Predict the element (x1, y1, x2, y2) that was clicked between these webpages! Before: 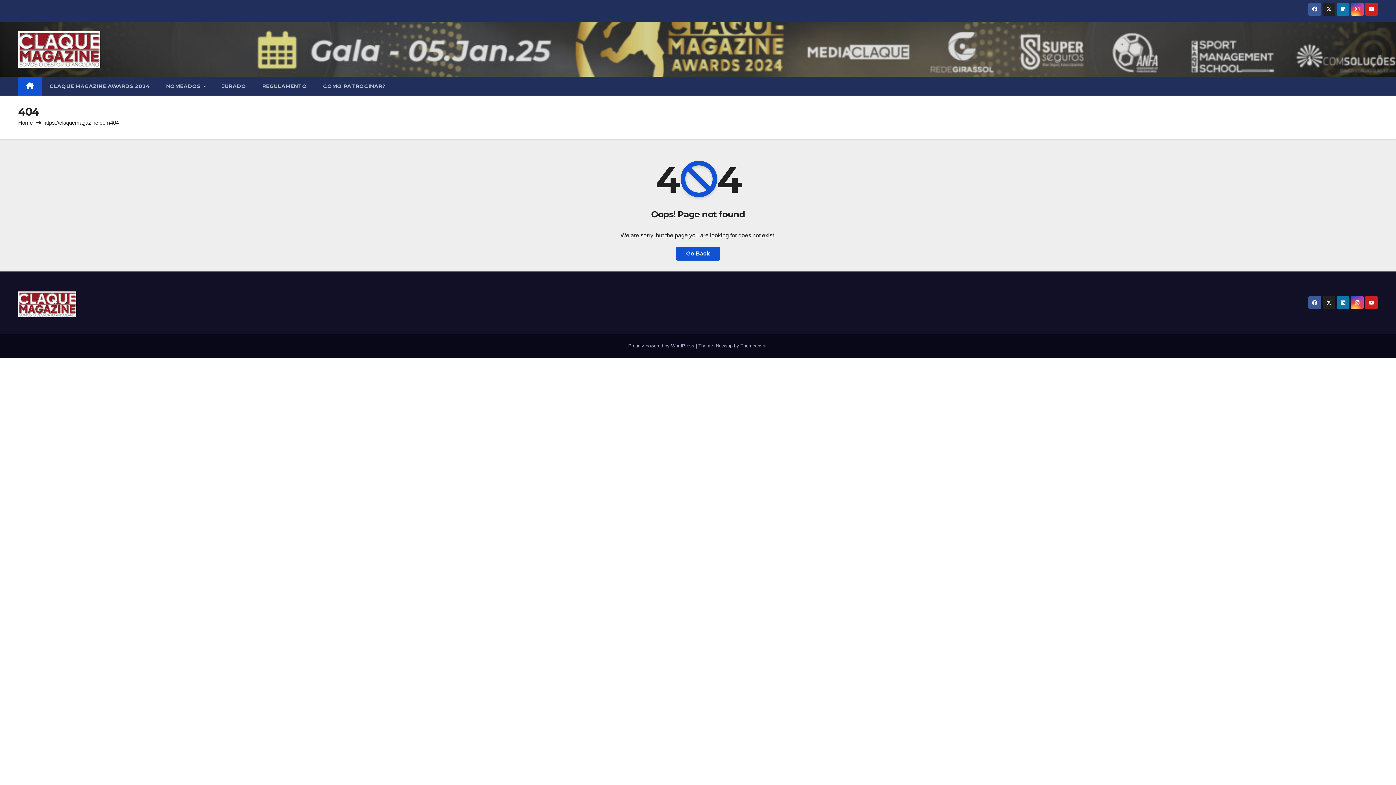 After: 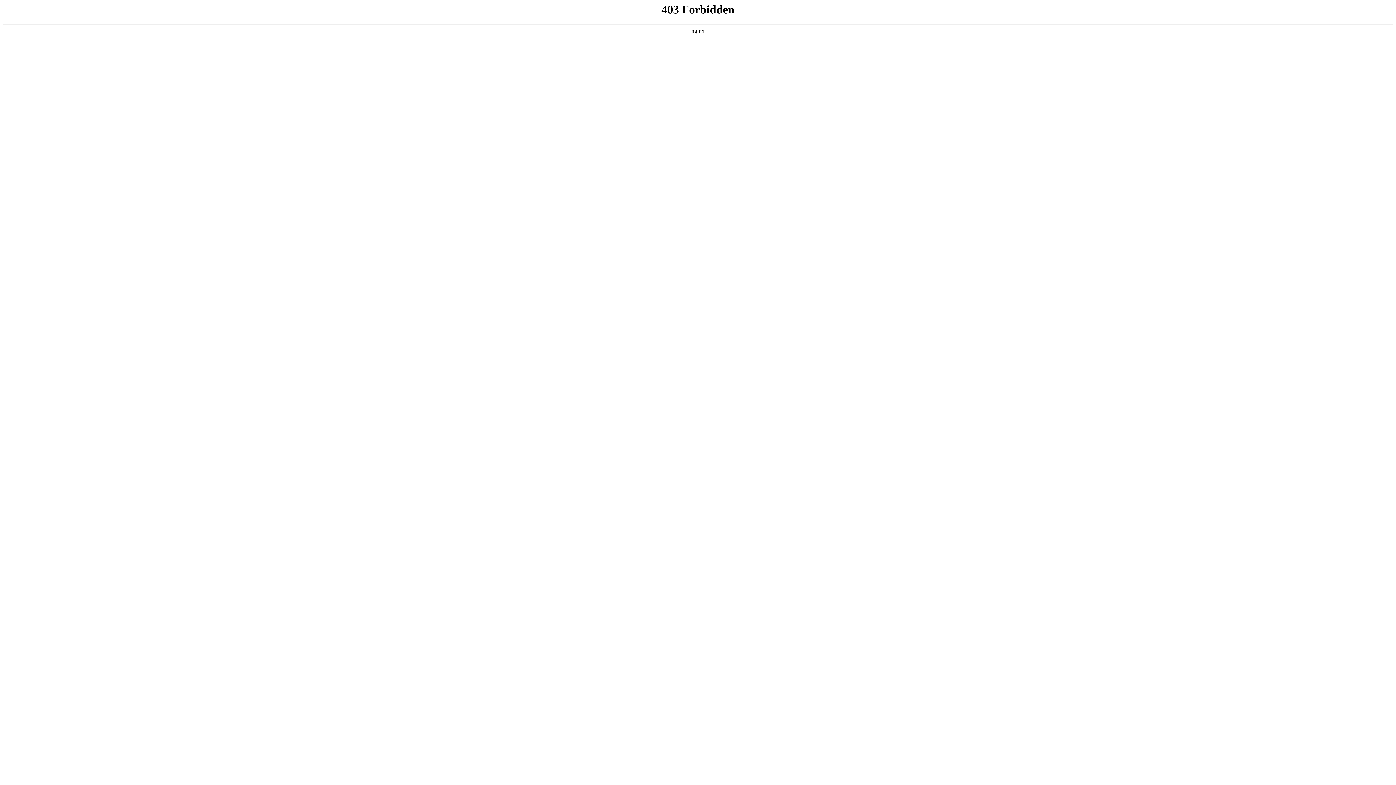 Action: bbox: (628, 343, 696, 348) label: Proudly powered by WordPress 